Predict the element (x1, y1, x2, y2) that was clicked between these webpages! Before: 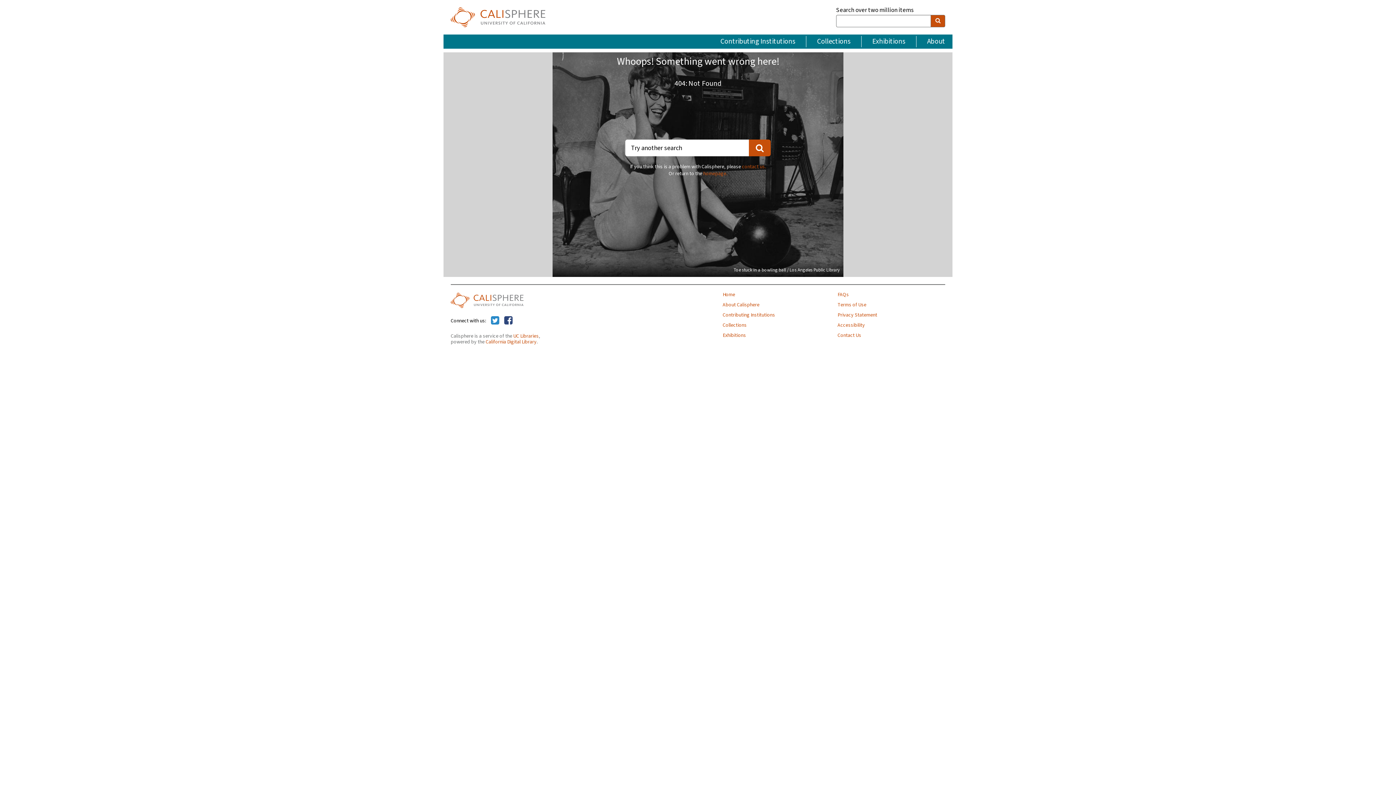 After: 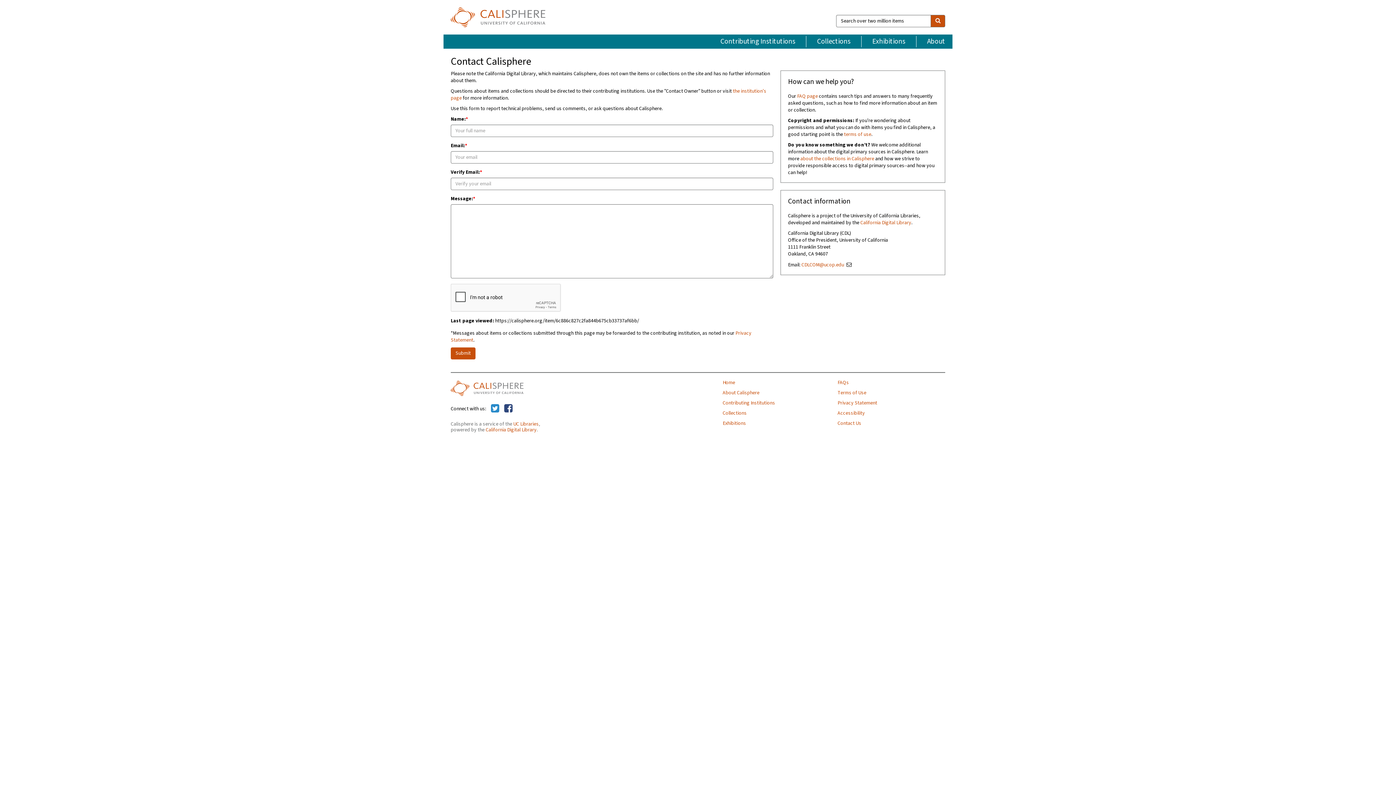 Action: bbox: (742, 163, 766, 170) label: contact us.